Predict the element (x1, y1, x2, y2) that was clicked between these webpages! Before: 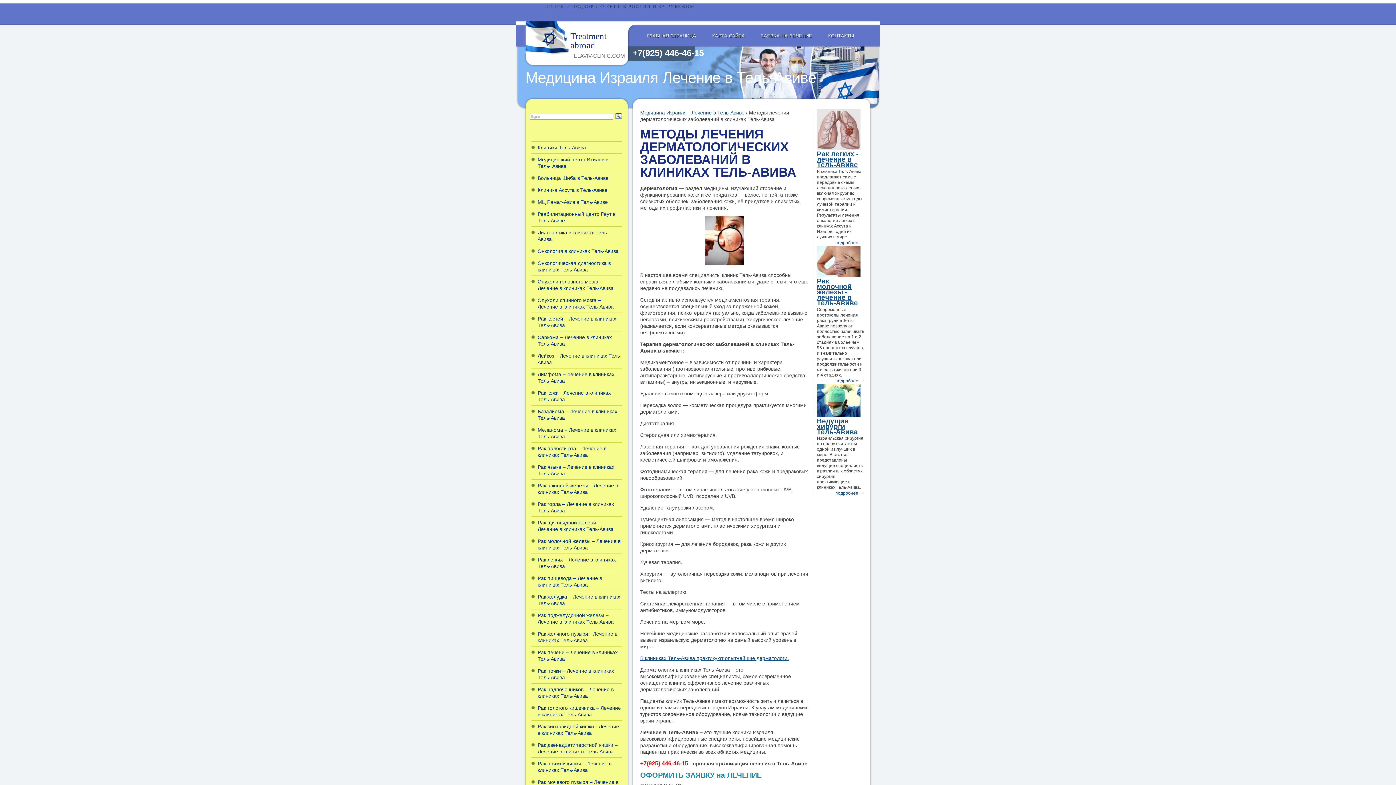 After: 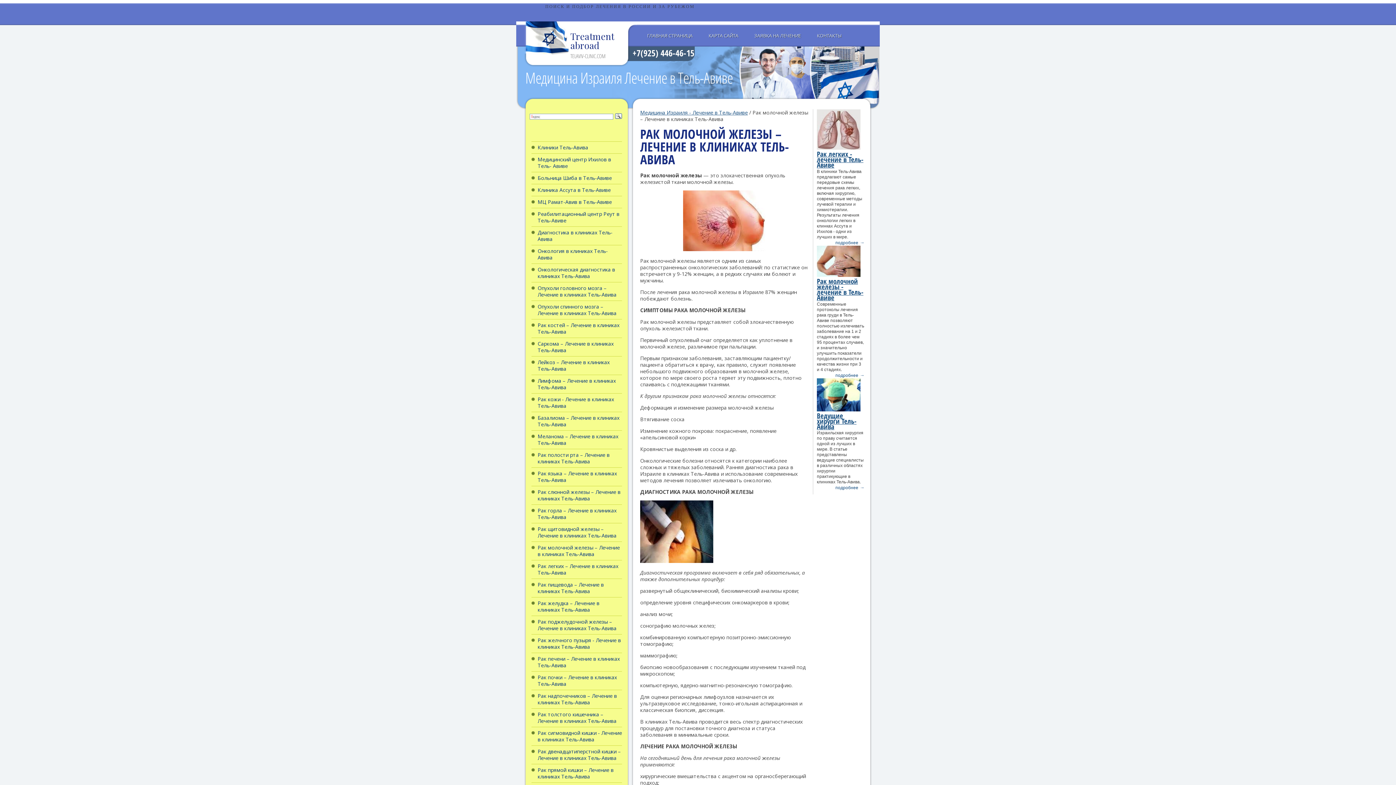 Action: bbox: (817, 378, 864, 383) label: подробнее